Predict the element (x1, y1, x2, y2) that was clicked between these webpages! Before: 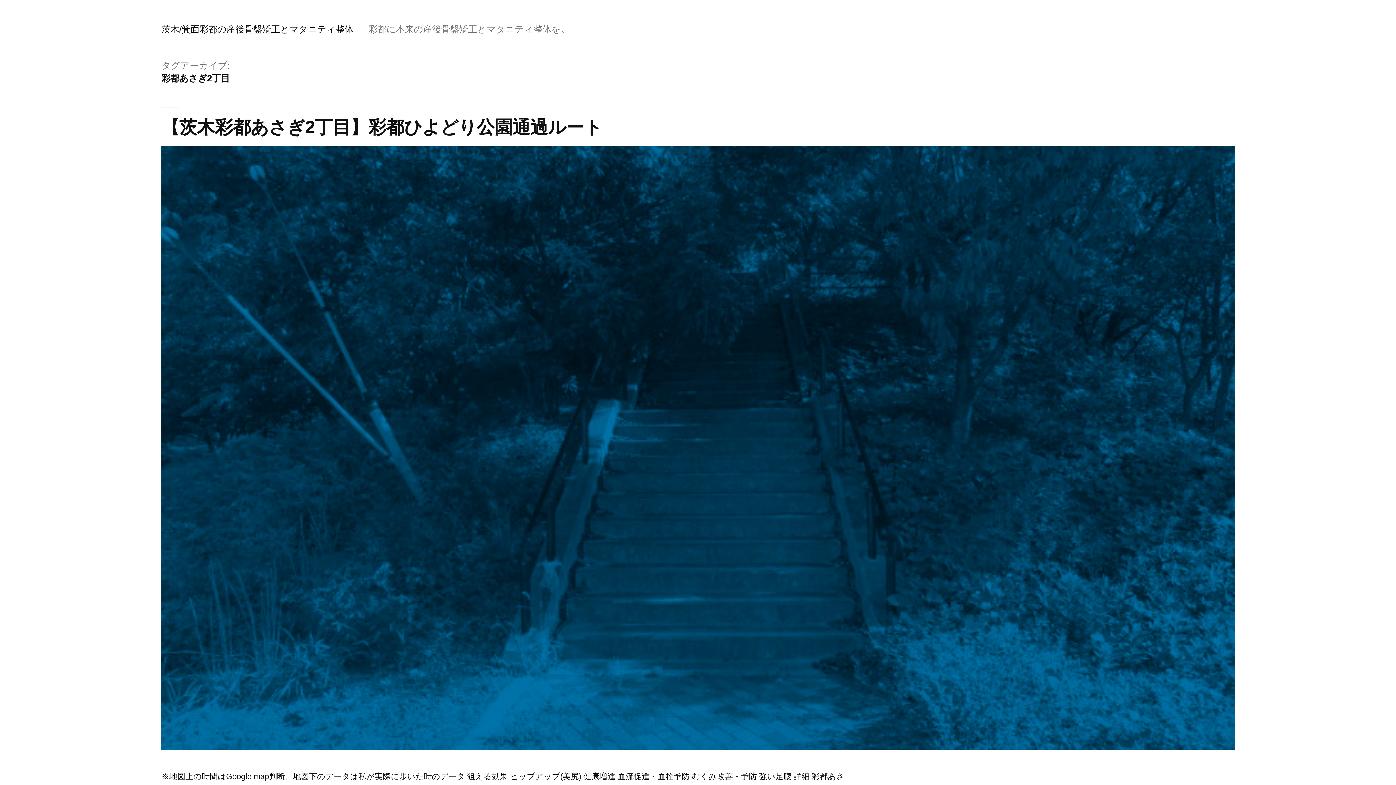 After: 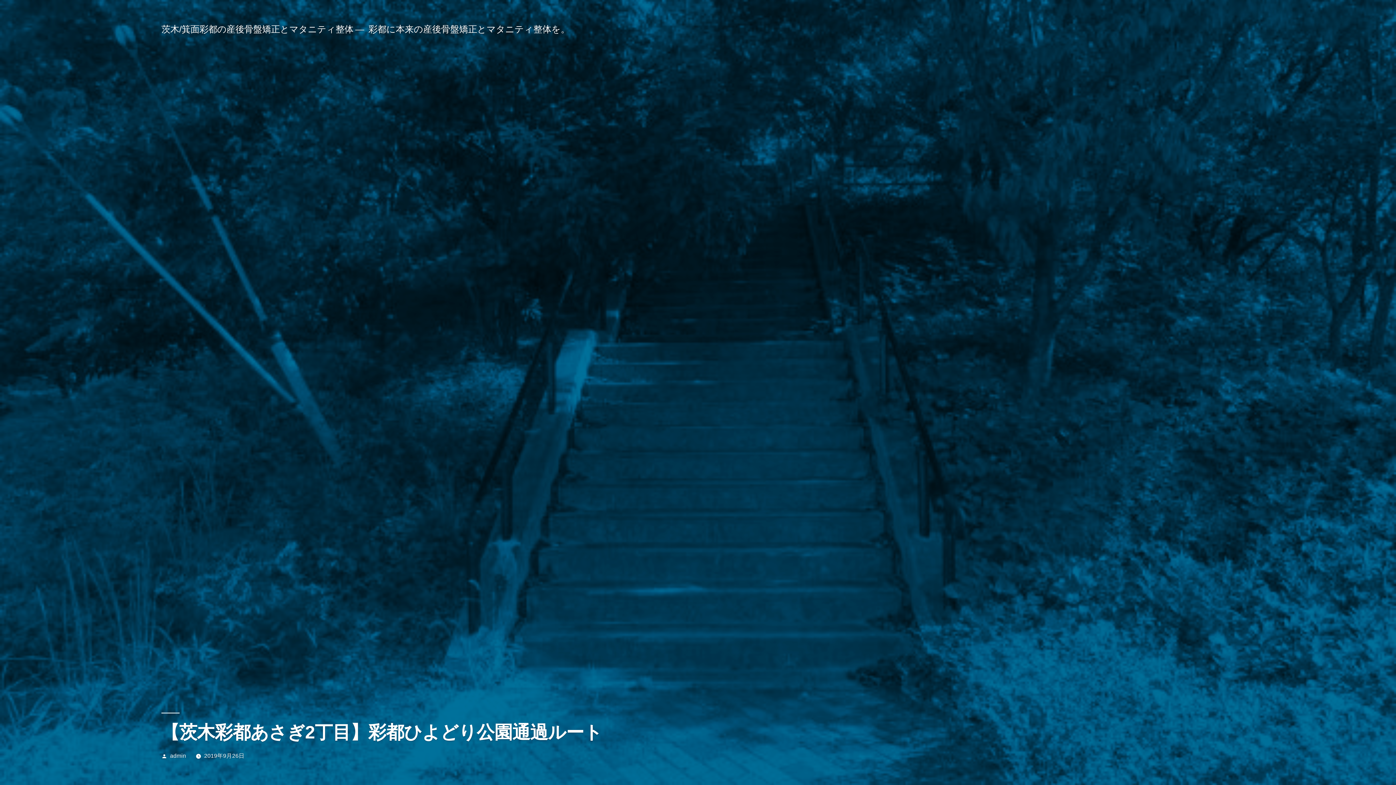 Action: bbox: (161, 145, 1234, 750)